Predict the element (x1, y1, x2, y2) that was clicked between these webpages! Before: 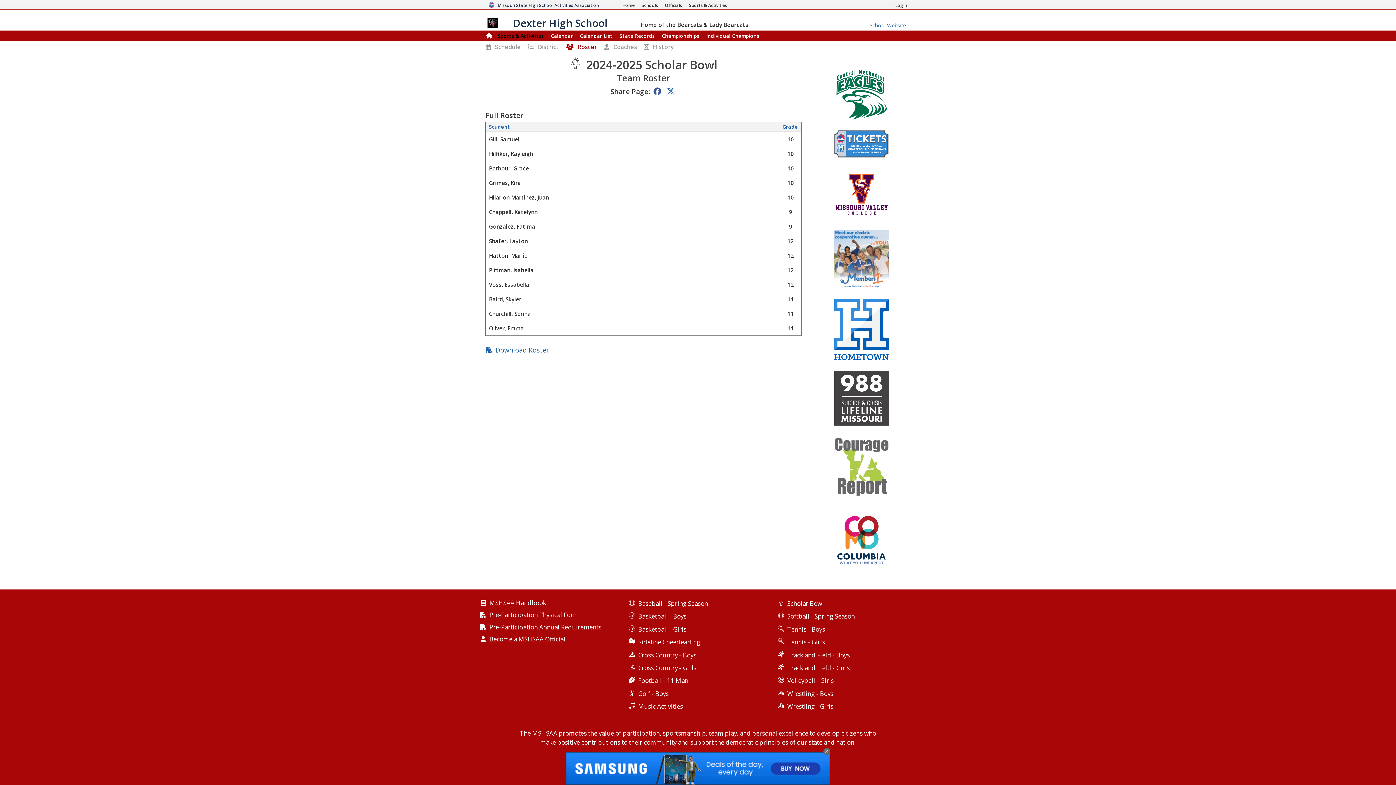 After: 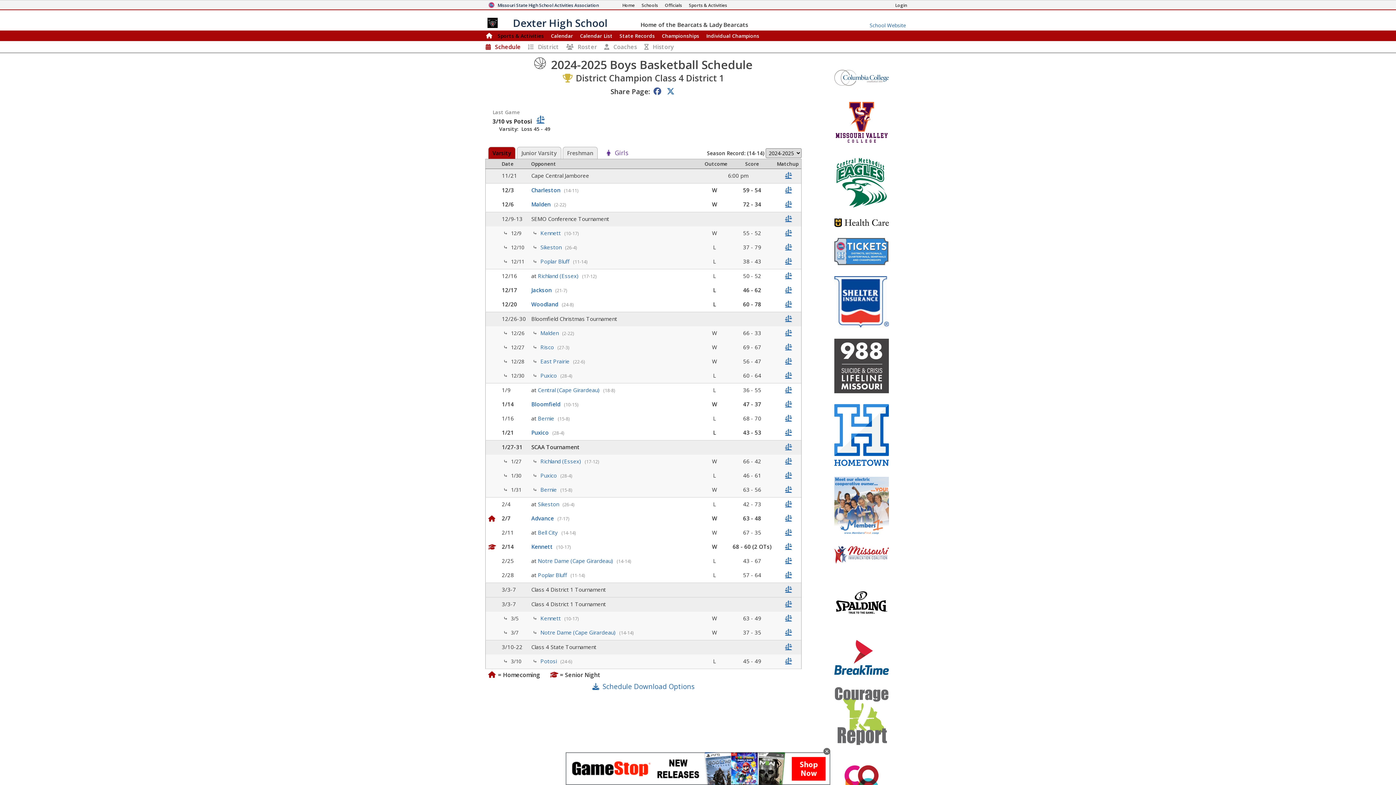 Action: bbox: (629, 612, 686, 620) label: Basketball - Boys